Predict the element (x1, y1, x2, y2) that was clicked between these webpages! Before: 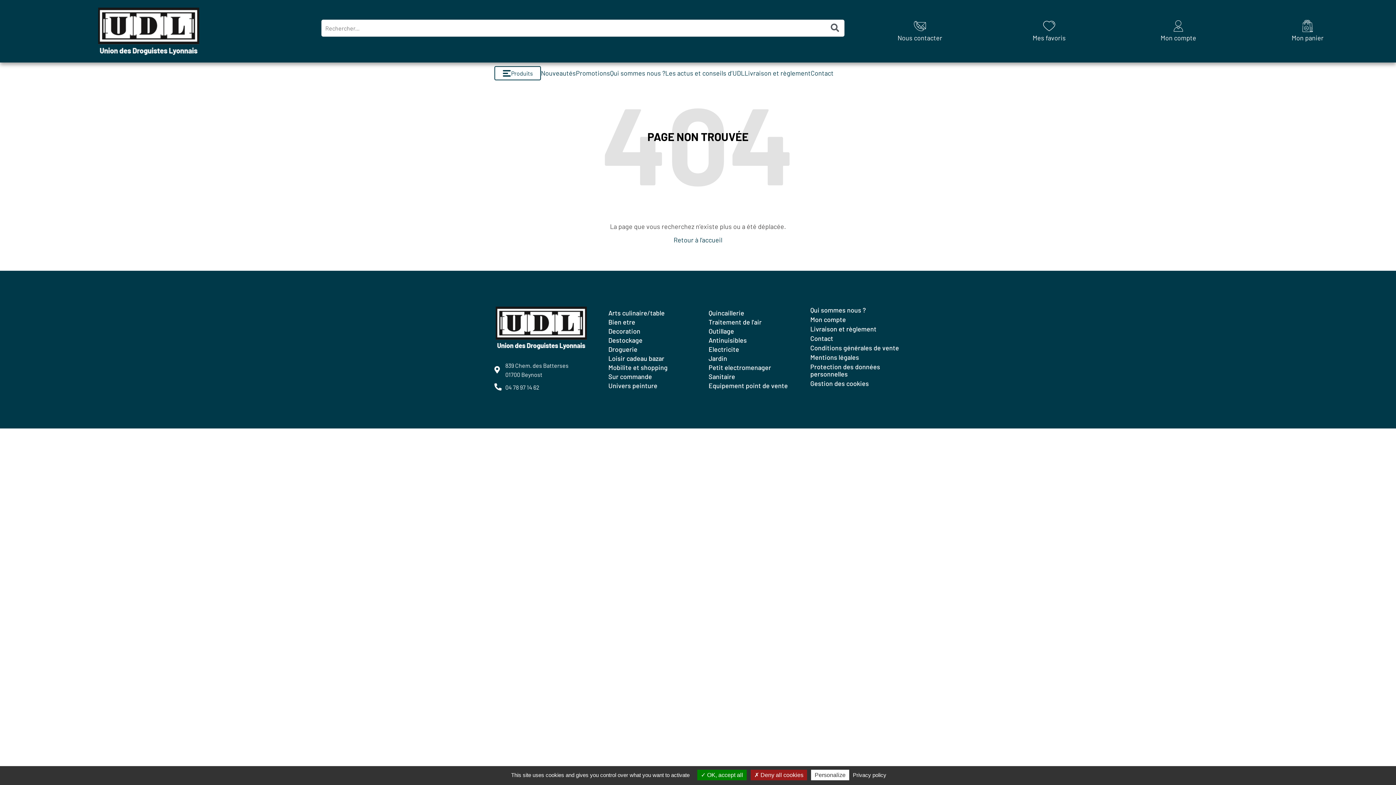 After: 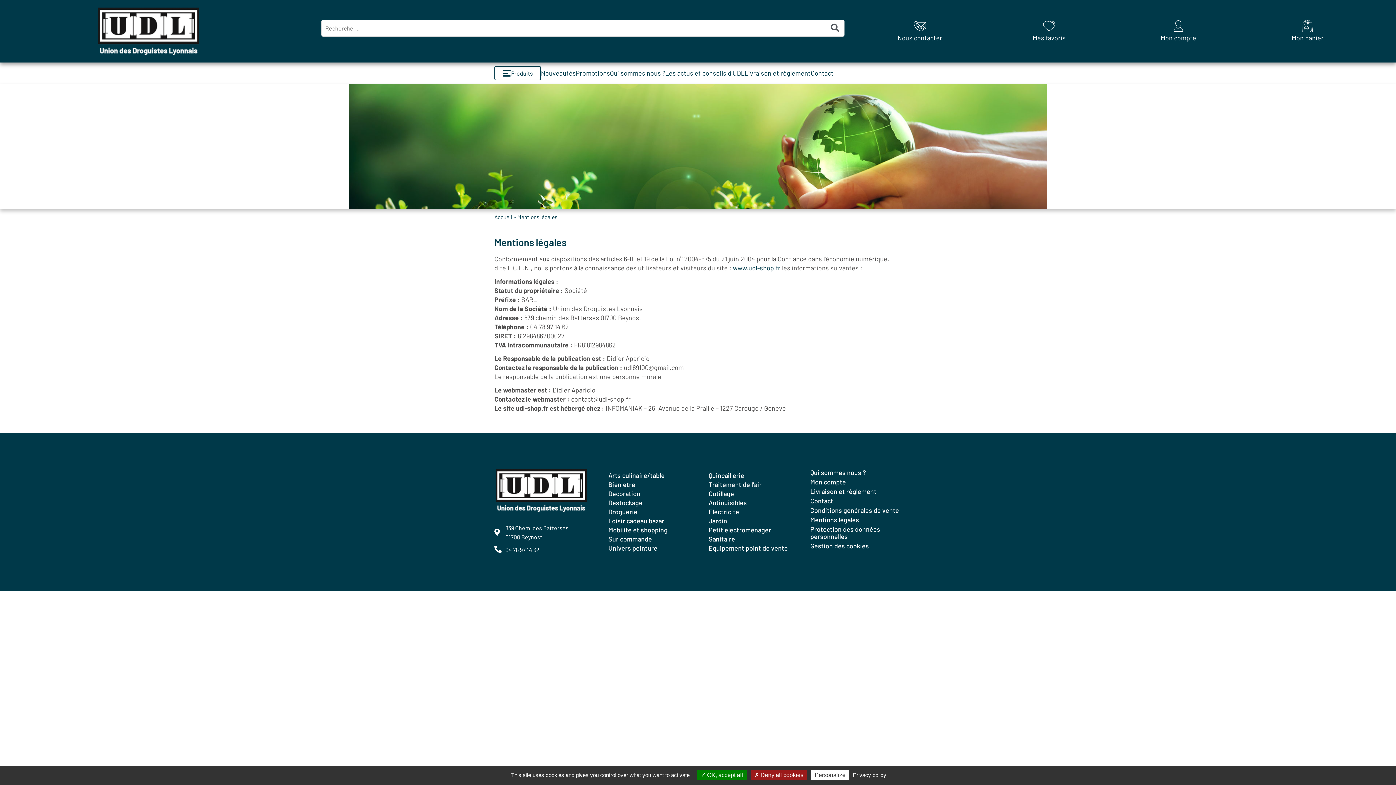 Action: label: Mentions légales bbox: (810, 352, 900, 362)